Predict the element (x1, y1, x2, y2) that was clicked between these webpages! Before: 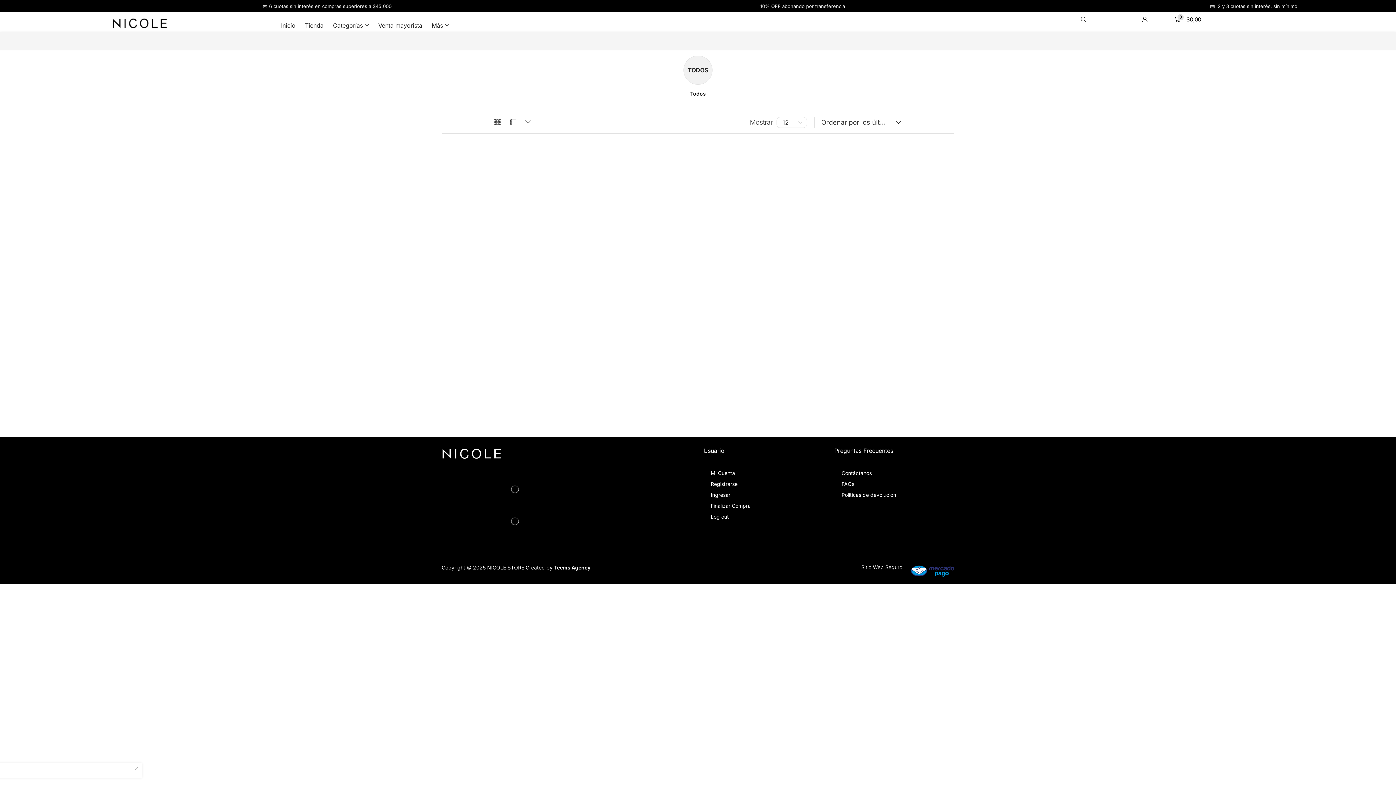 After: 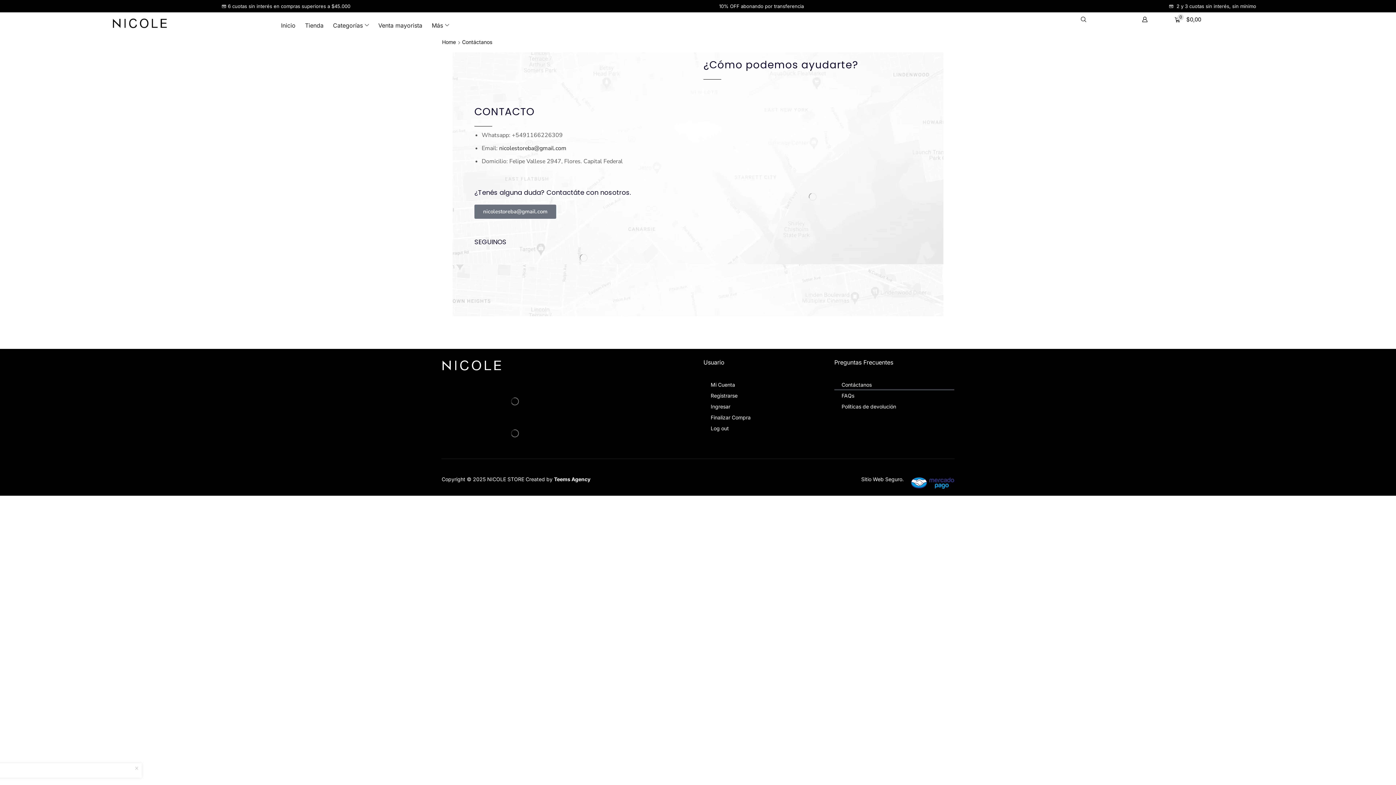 Action: bbox: (834, 467, 954, 478) label: Contáctanos